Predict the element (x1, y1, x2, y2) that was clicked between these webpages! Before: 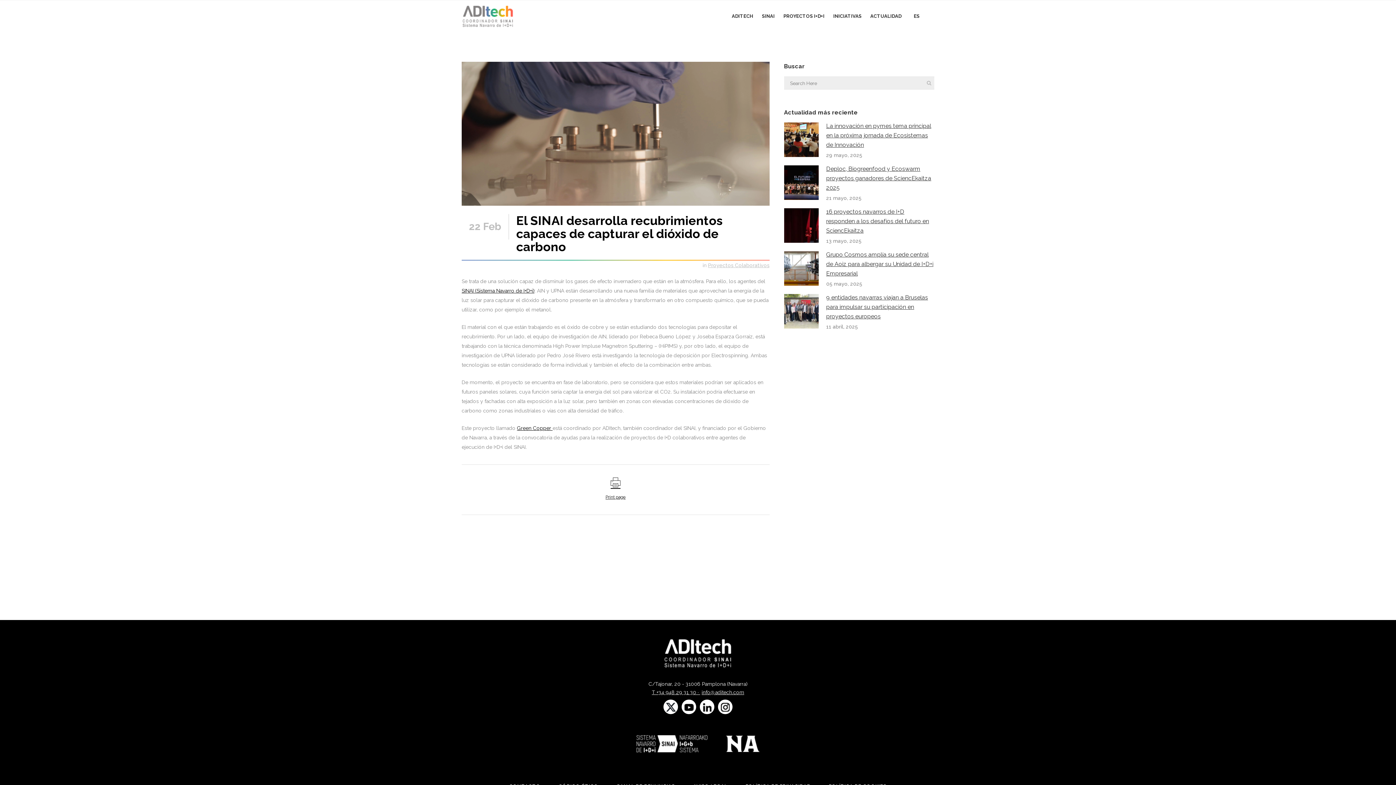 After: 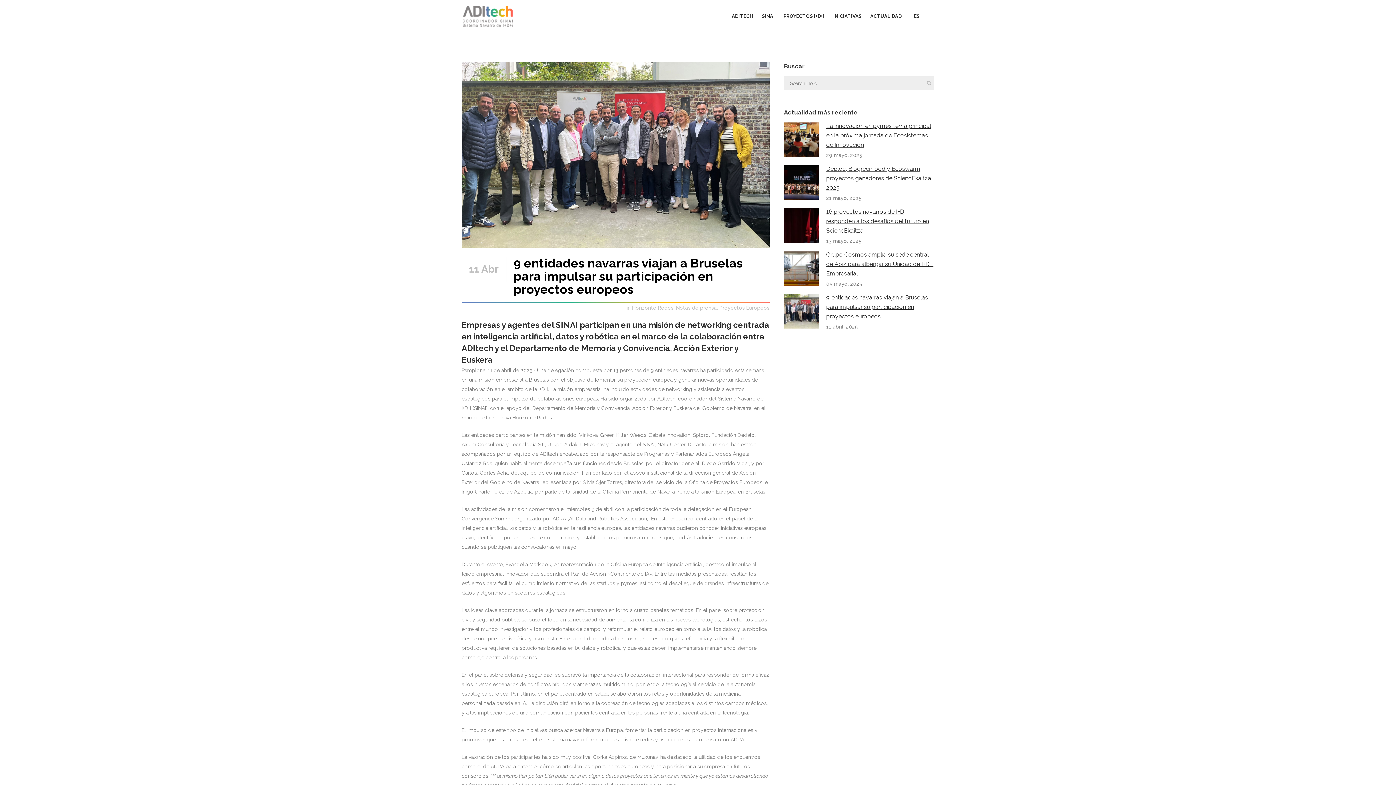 Action: bbox: (826, 294, 928, 320) label: 9 entidades navarras viajan a Bruselas para impulsar su participación en proyectos europeos